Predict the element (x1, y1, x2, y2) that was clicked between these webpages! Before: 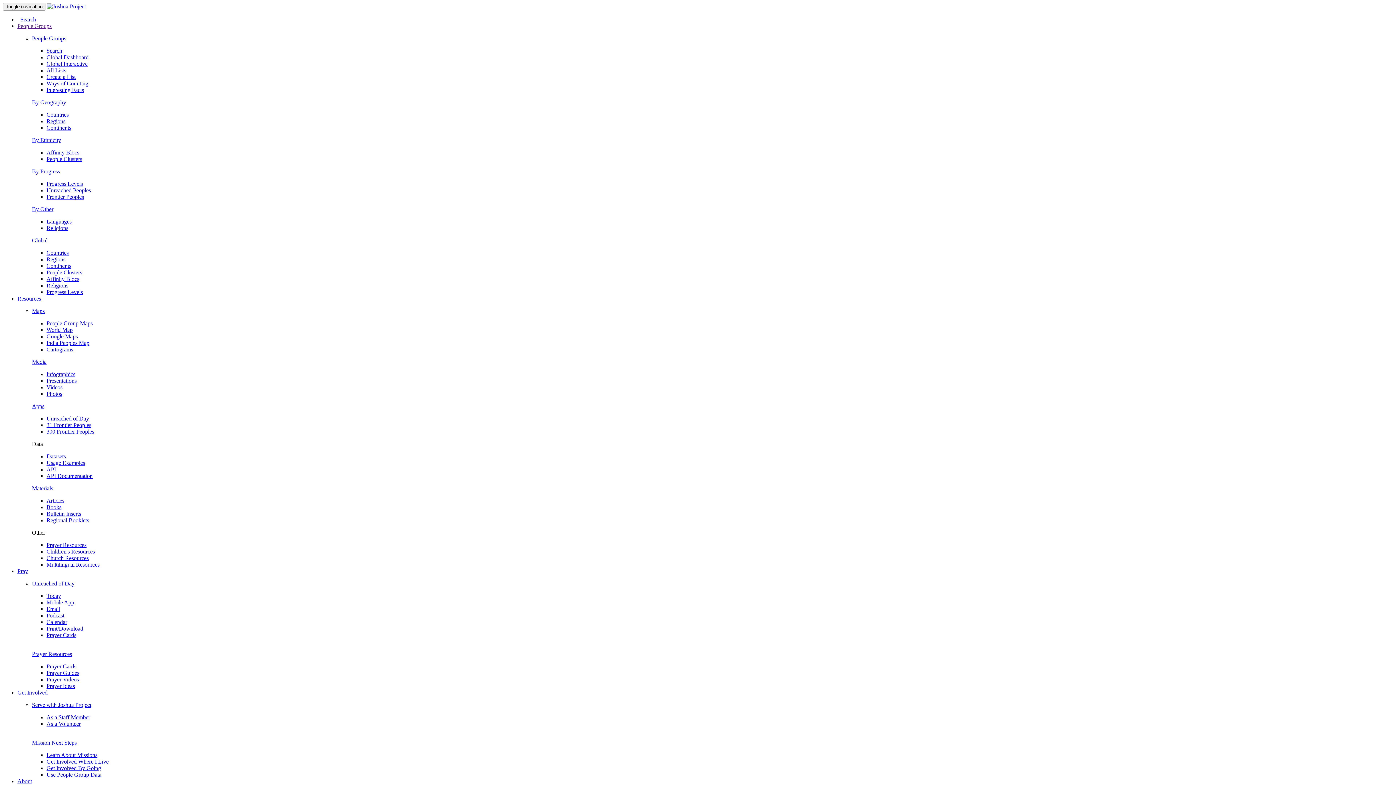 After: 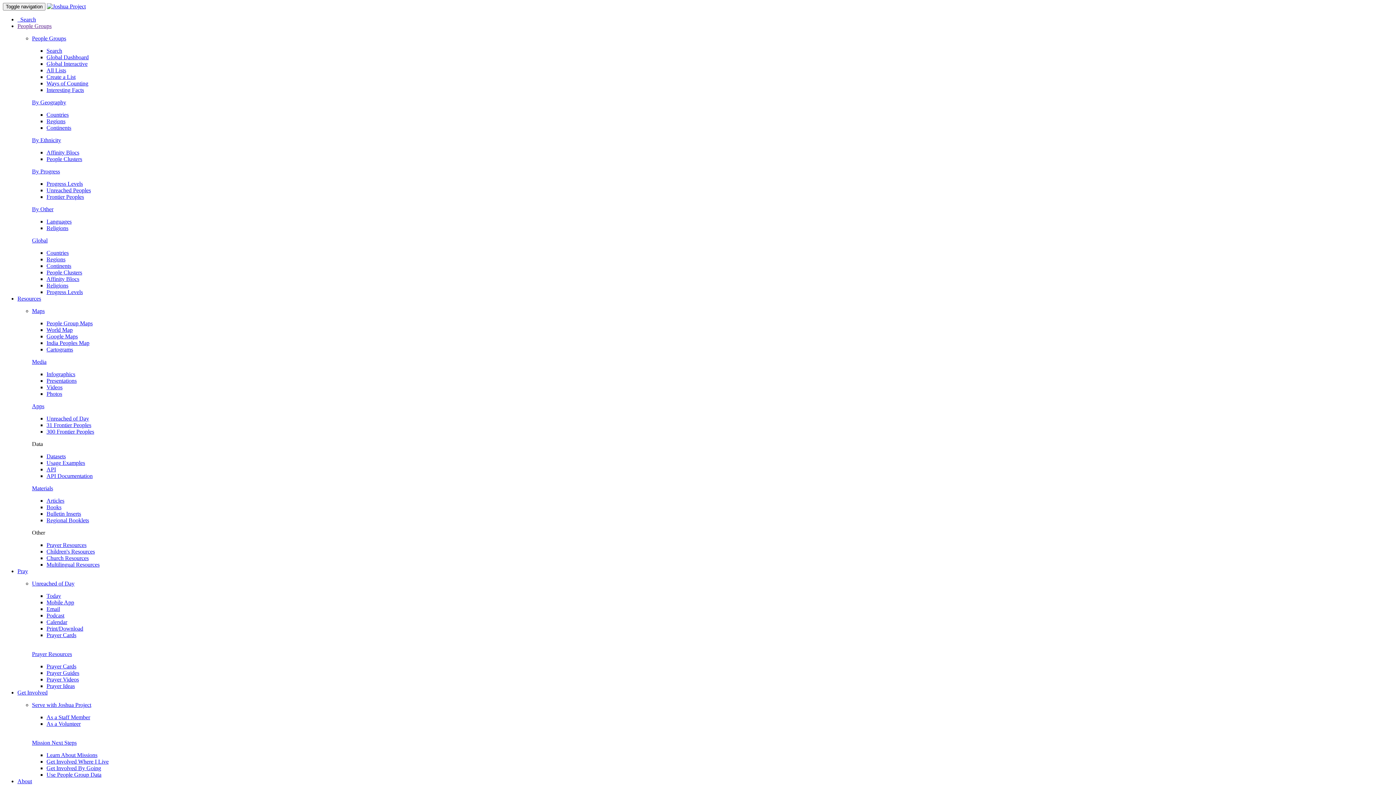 Action: bbox: (46, 340, 89, 346) label: India Peoples Map